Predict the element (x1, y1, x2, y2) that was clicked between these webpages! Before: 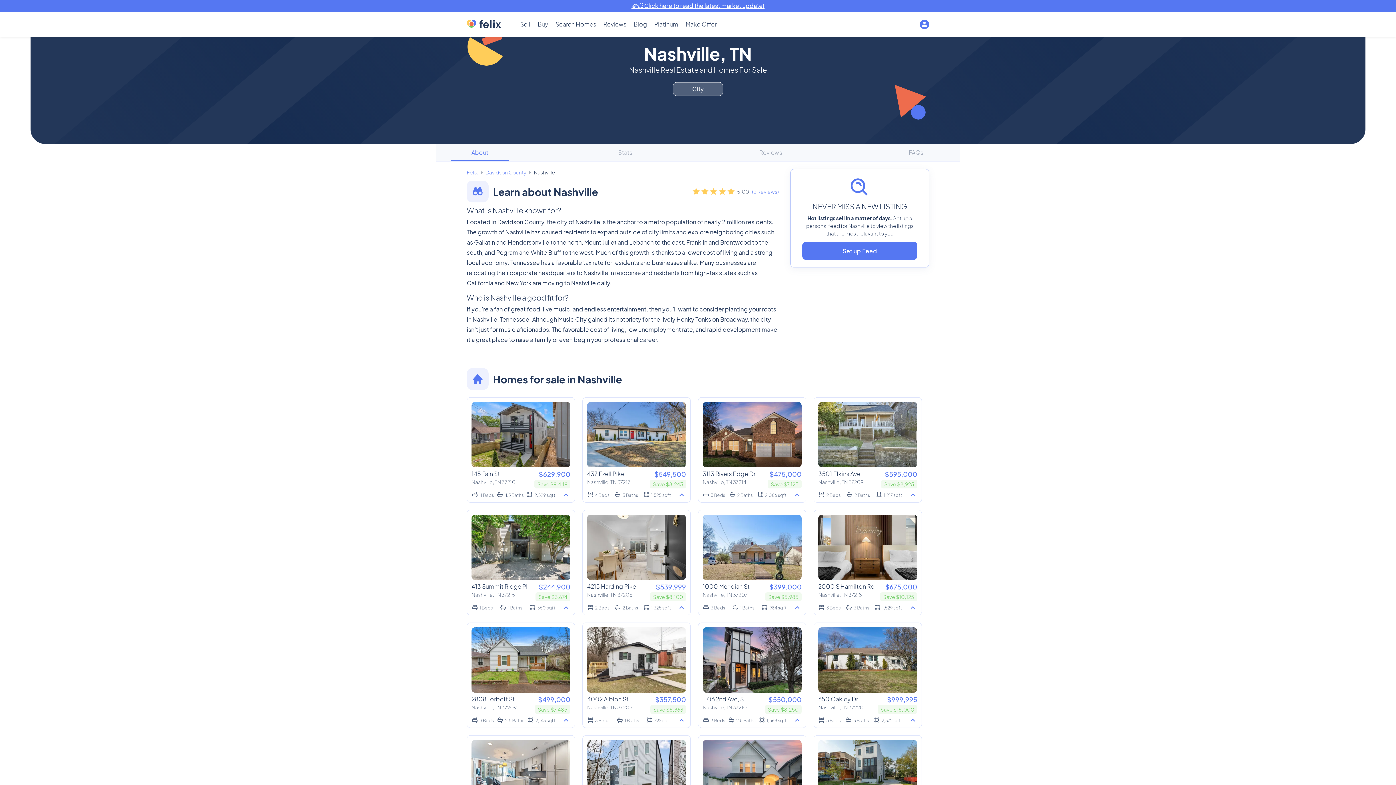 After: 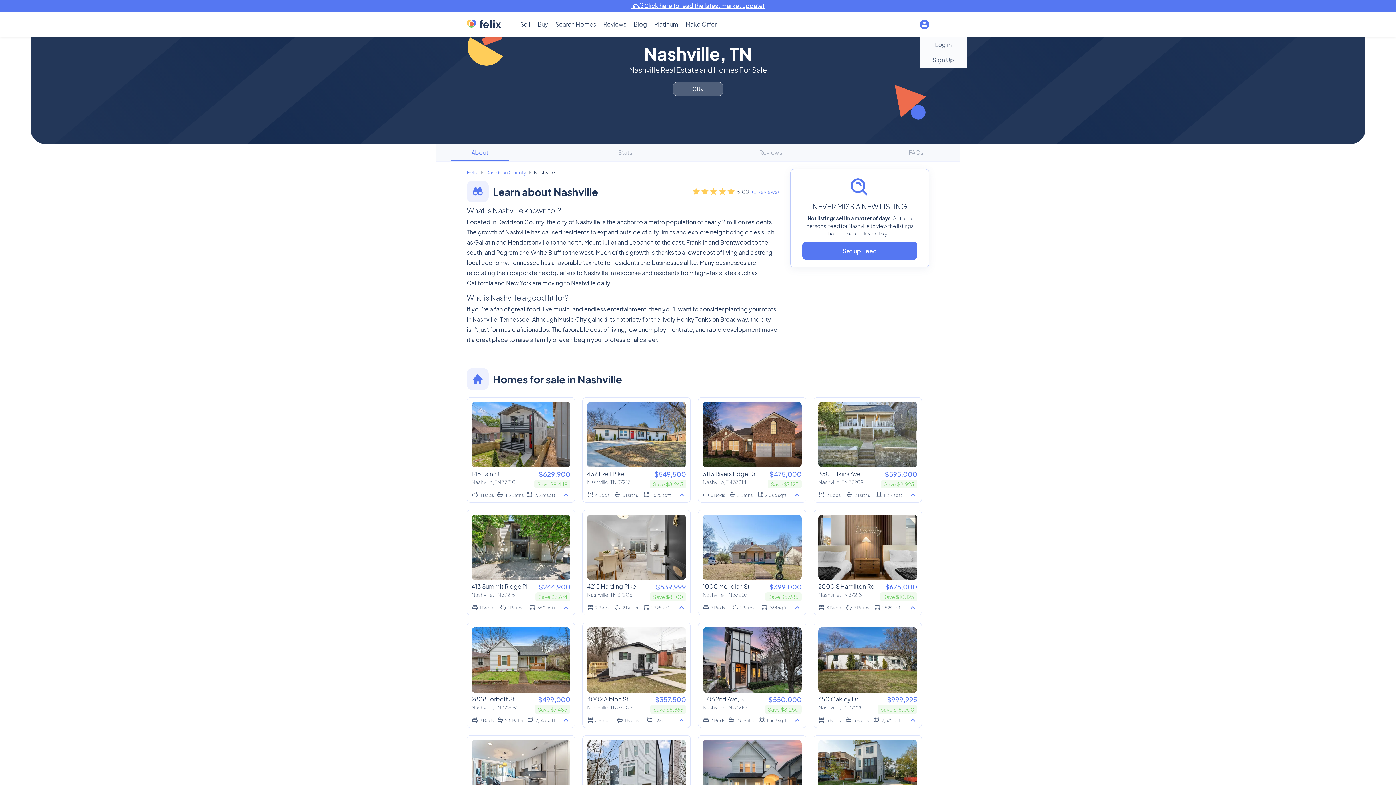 Action: bbox: (920, 19, 929, 29)